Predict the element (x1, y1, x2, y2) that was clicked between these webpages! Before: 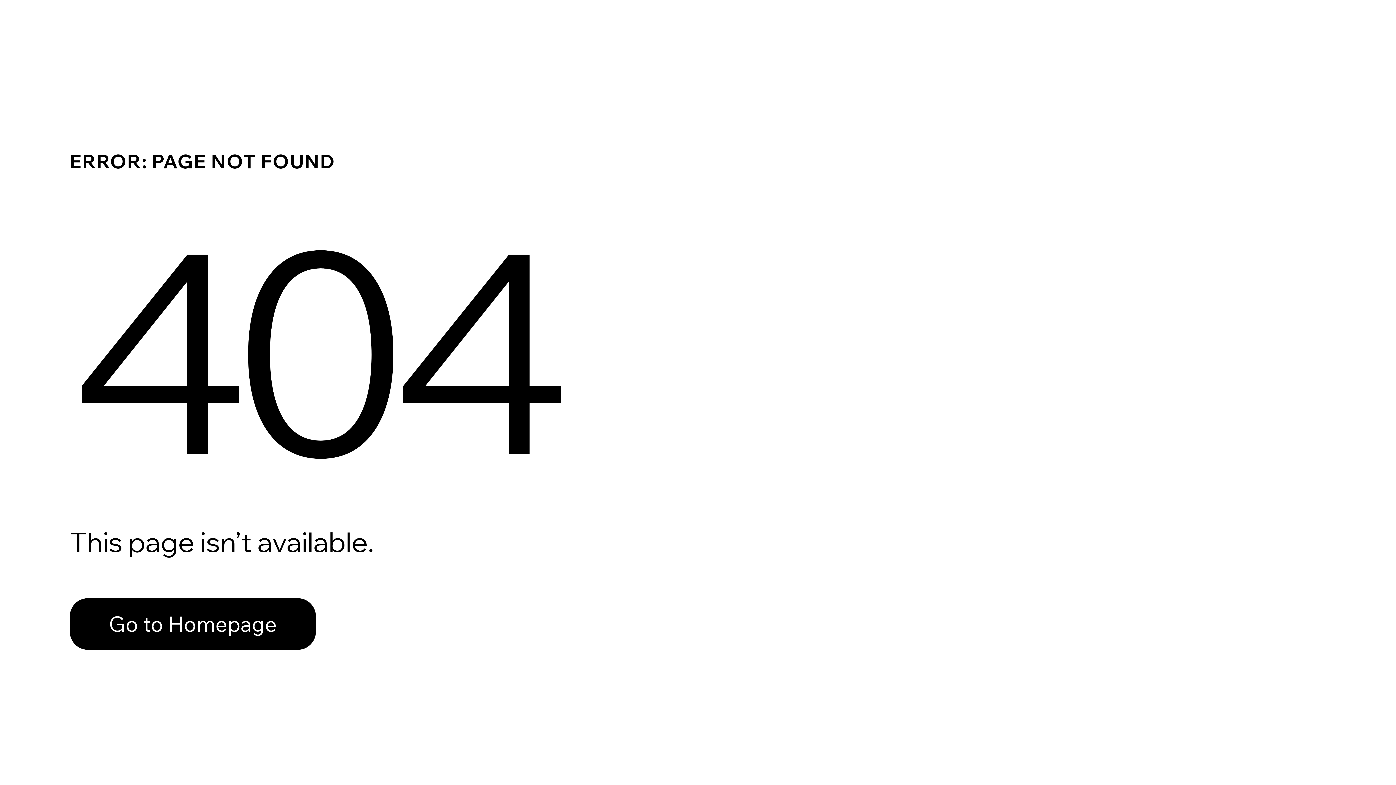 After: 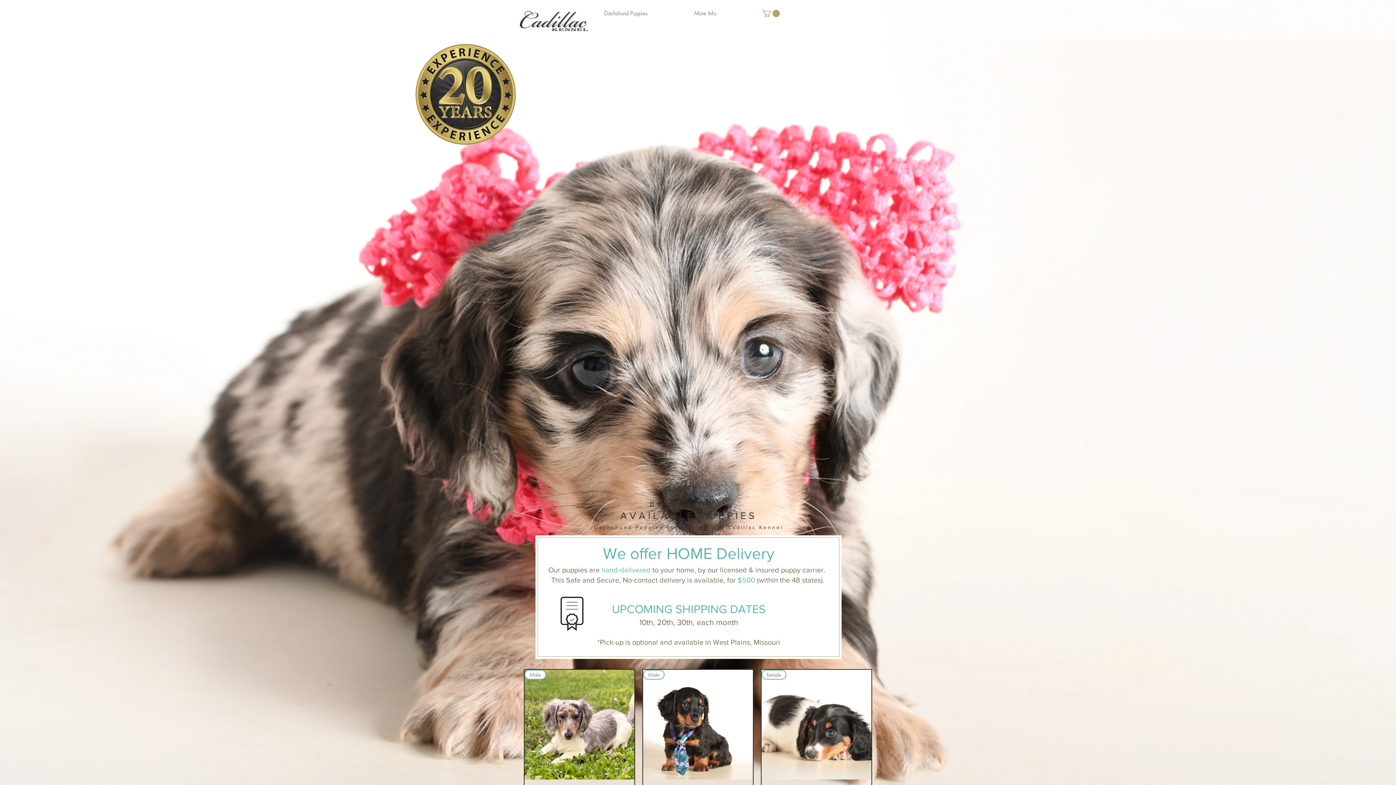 Action: bbox: (69, 598, 316, 650) label: Go to Homepage